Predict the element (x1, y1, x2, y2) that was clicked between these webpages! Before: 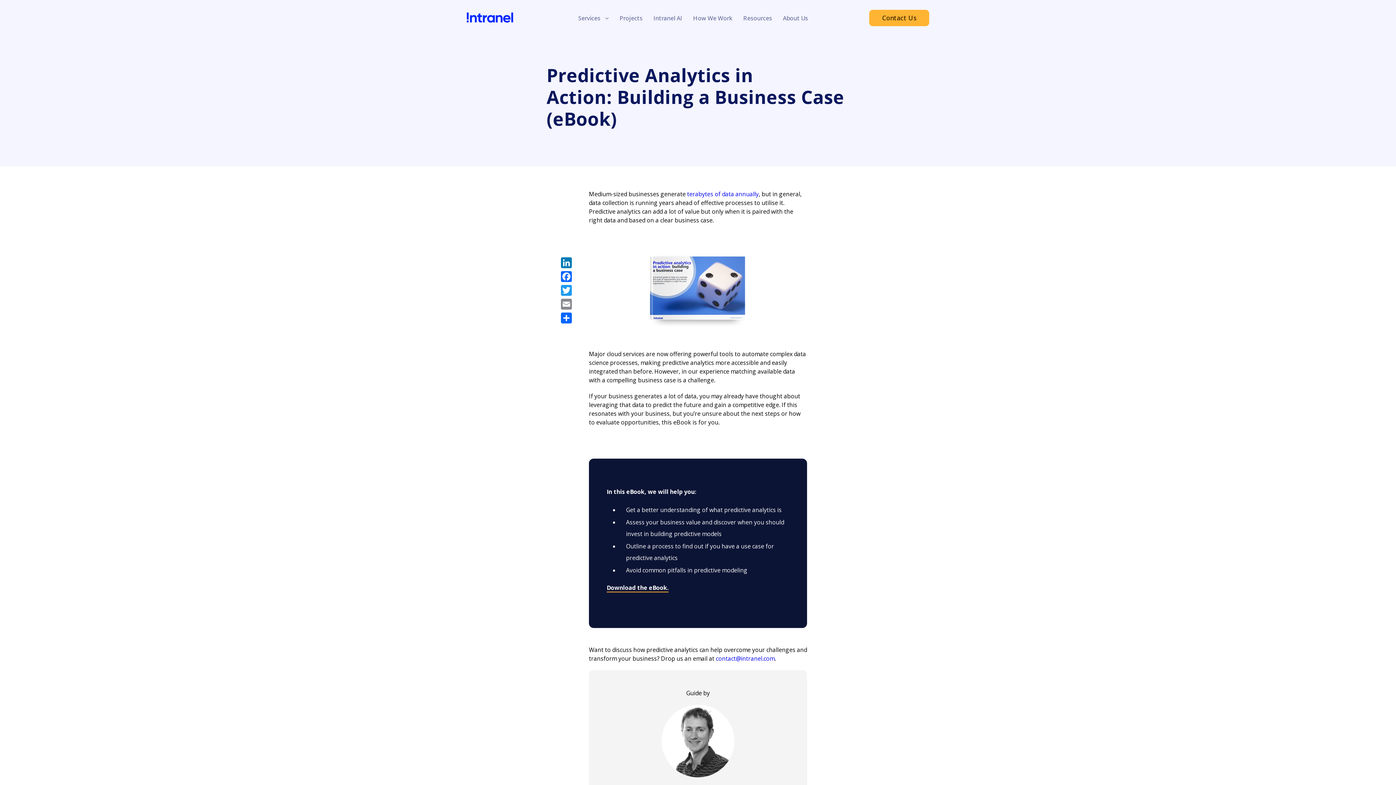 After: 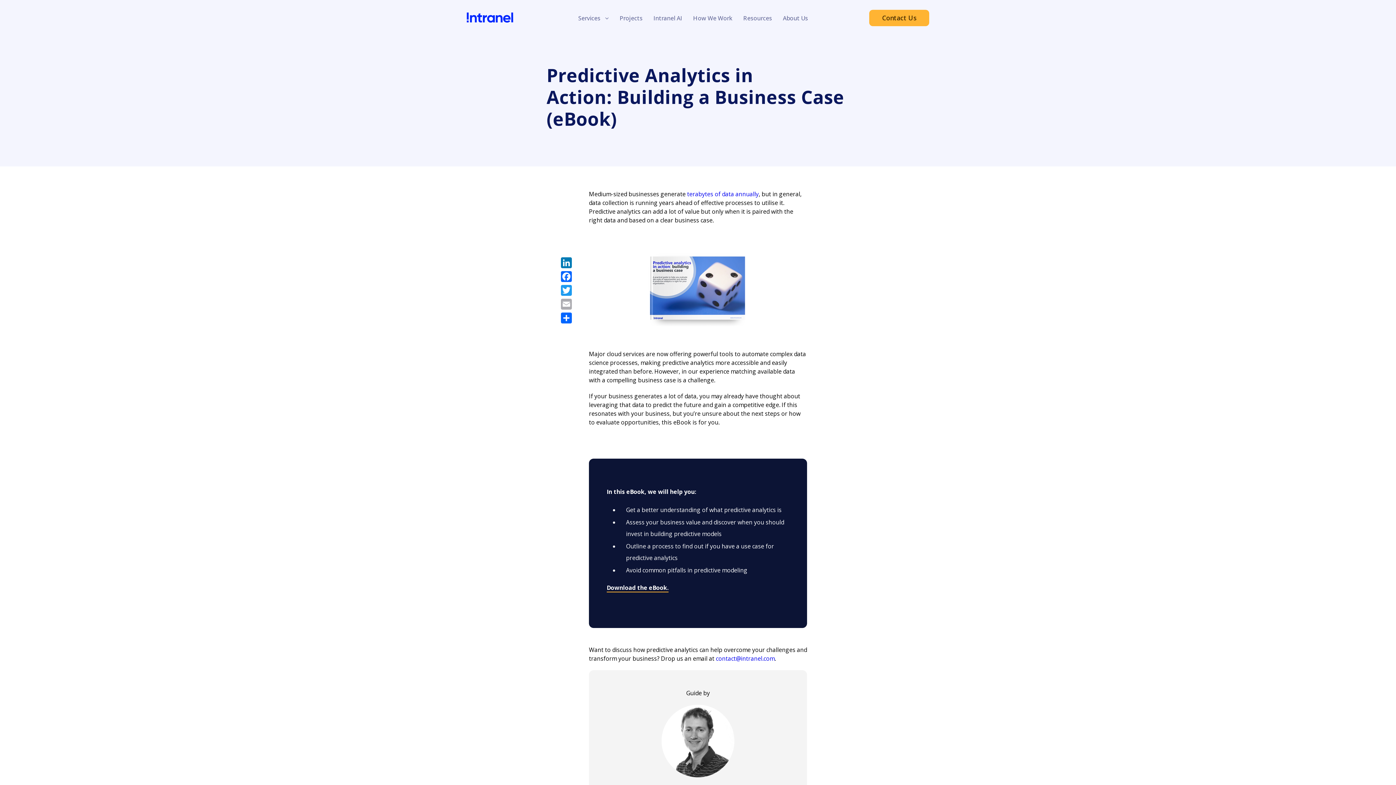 Action: bbox: (559, 297, 573, 311) label: Email